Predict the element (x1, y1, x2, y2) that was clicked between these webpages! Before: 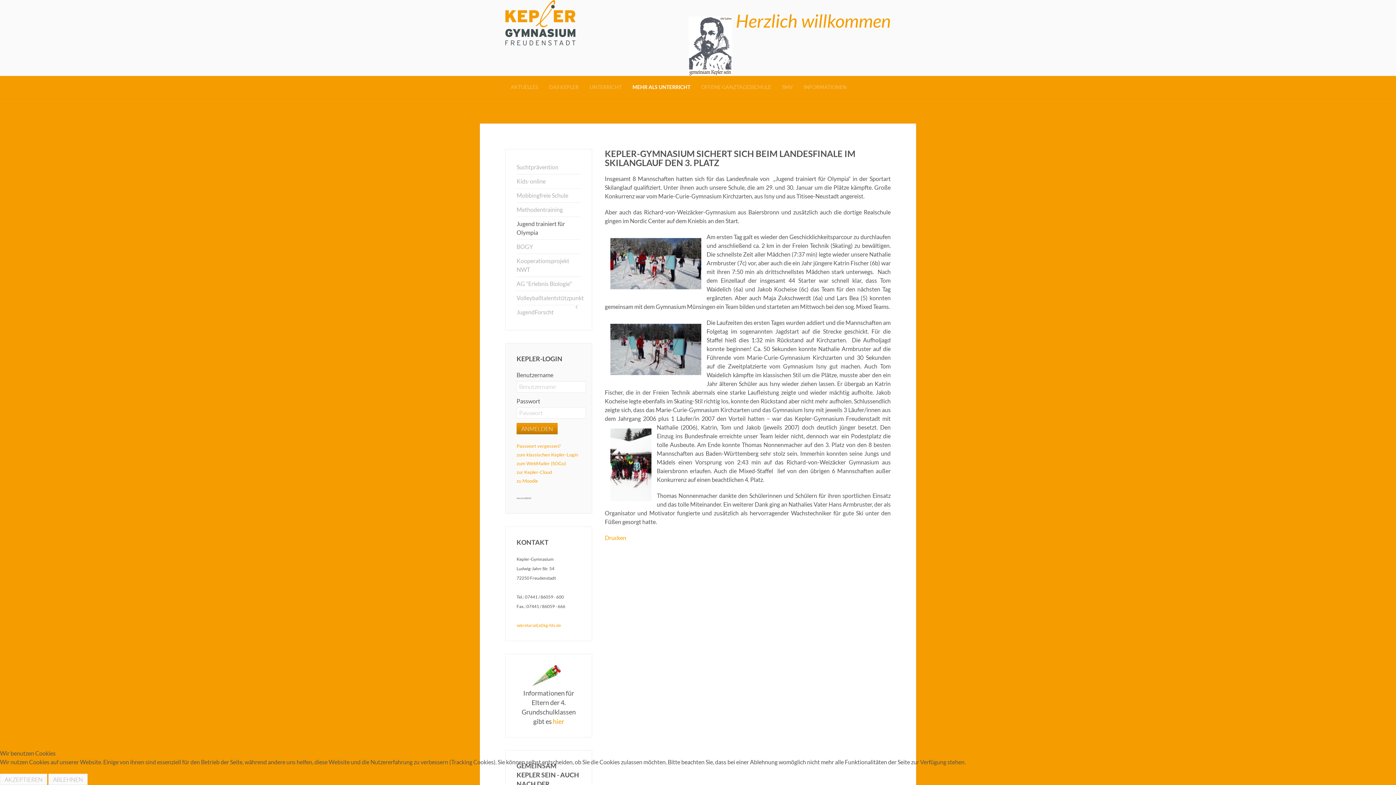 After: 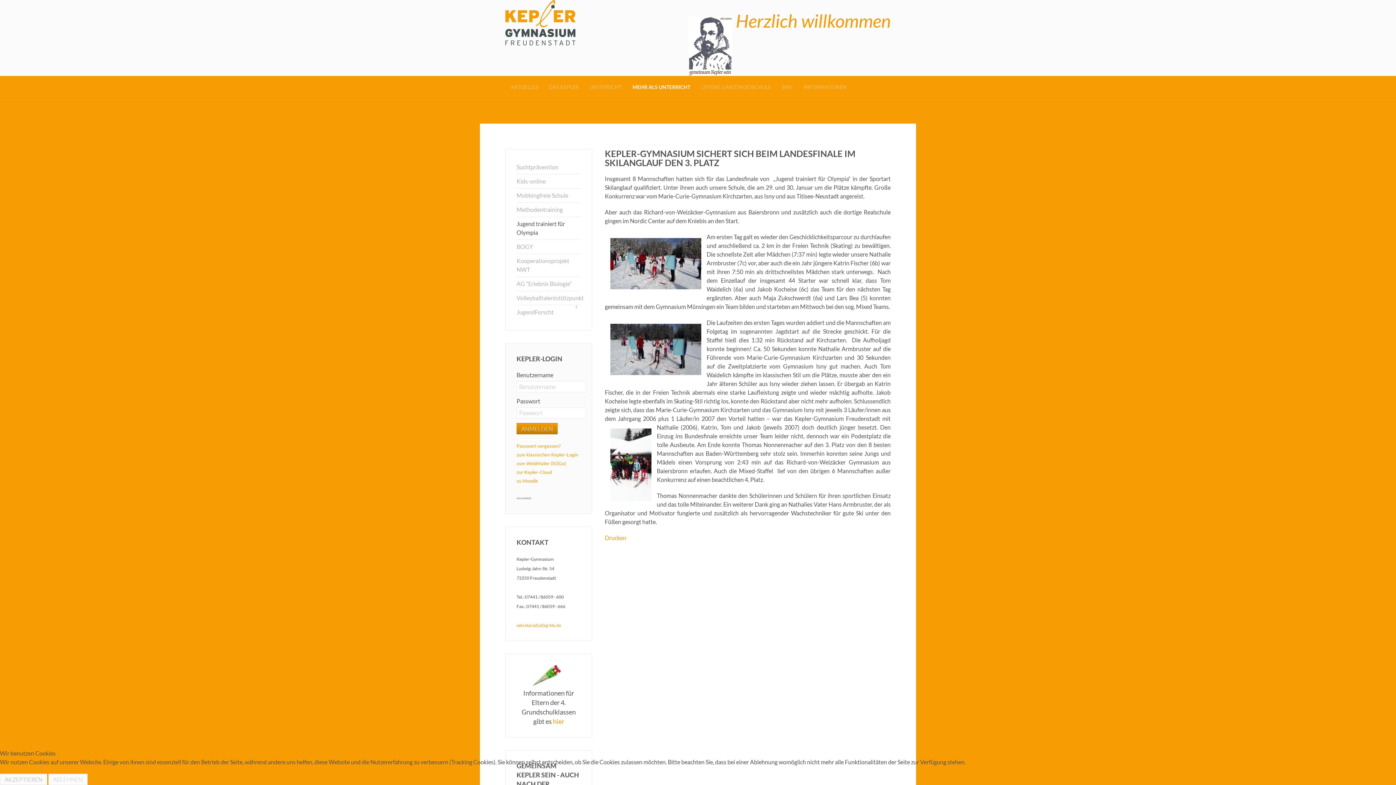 Action: bbox: (48, 774, 87, 785) label: ABLEHNEN